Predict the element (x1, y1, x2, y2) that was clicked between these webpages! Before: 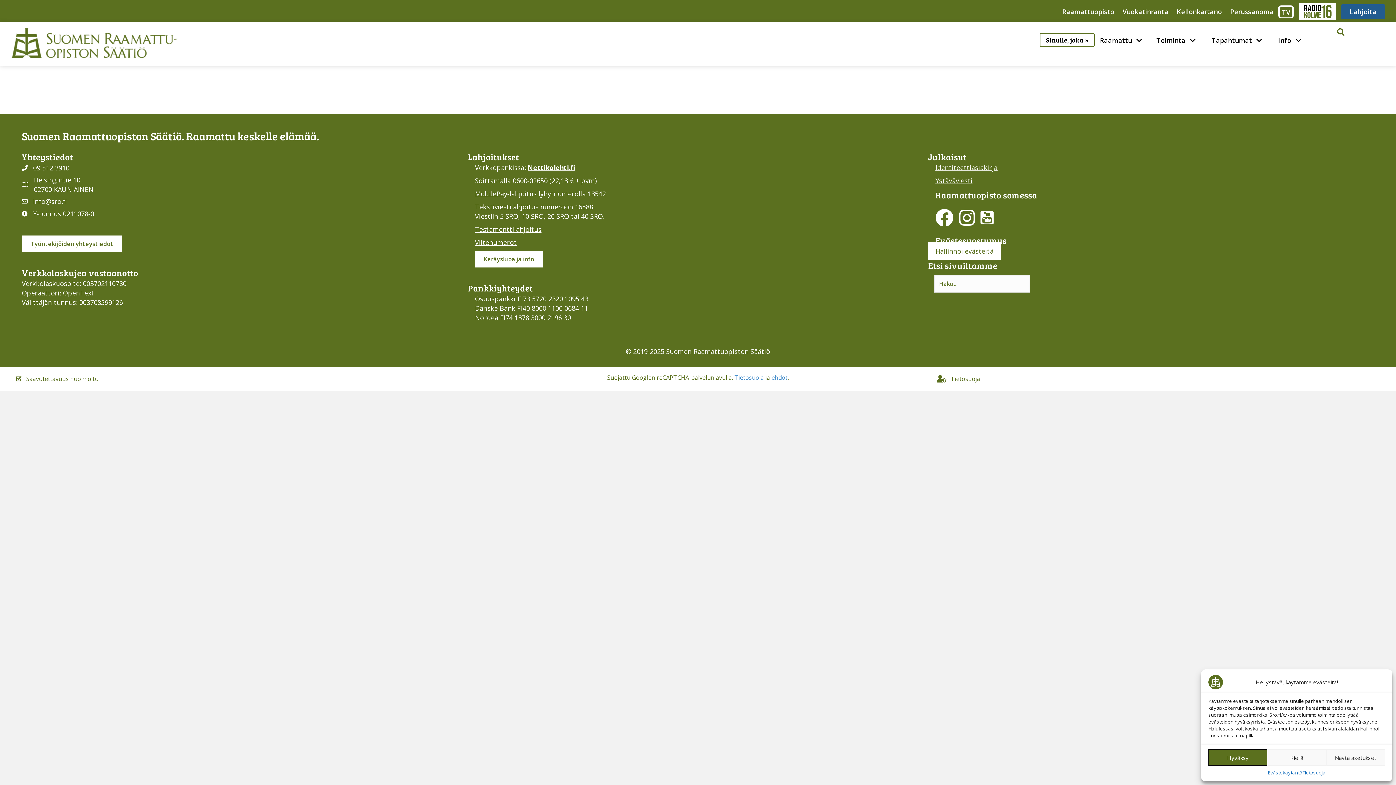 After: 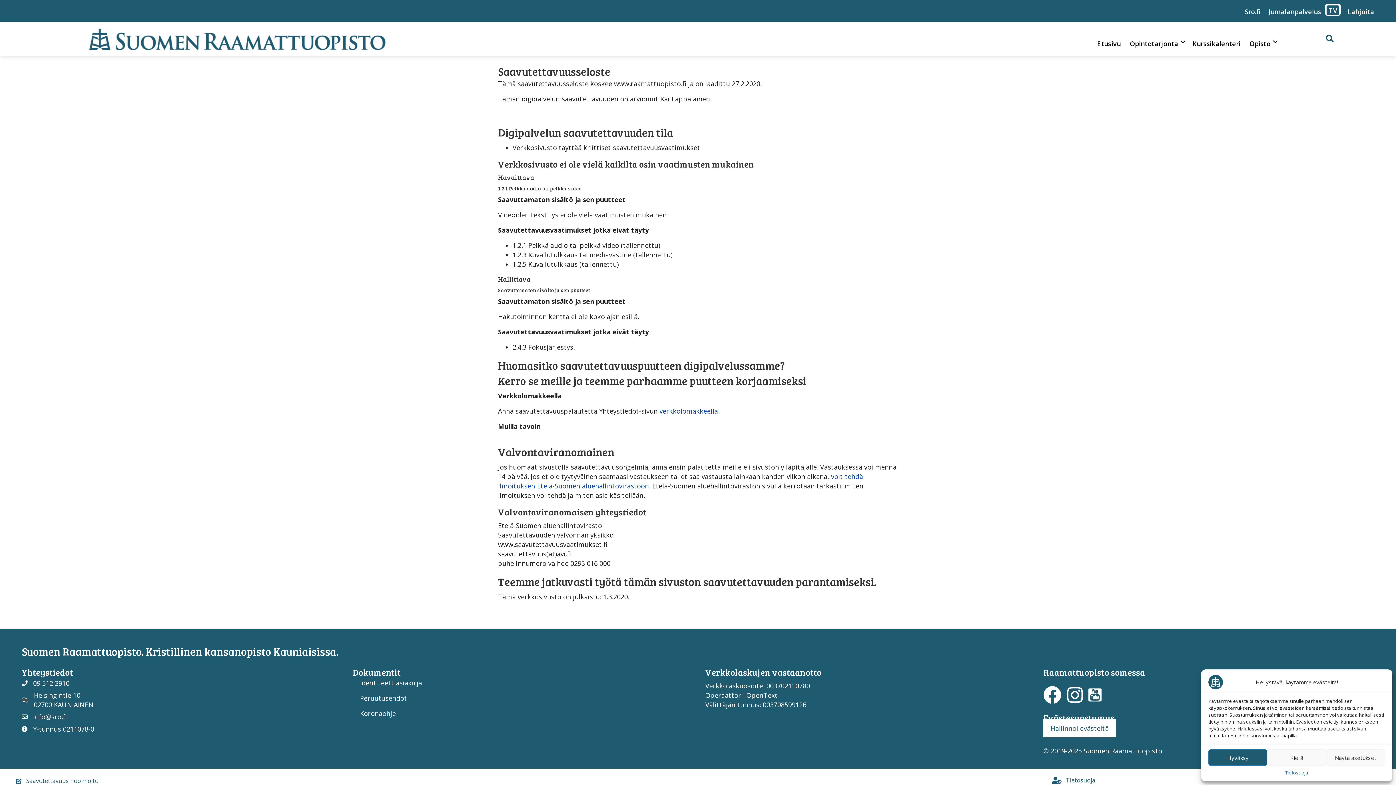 Action: label:  Saavutettavuus huomioitu bbox: (7, 370, 107, 387)